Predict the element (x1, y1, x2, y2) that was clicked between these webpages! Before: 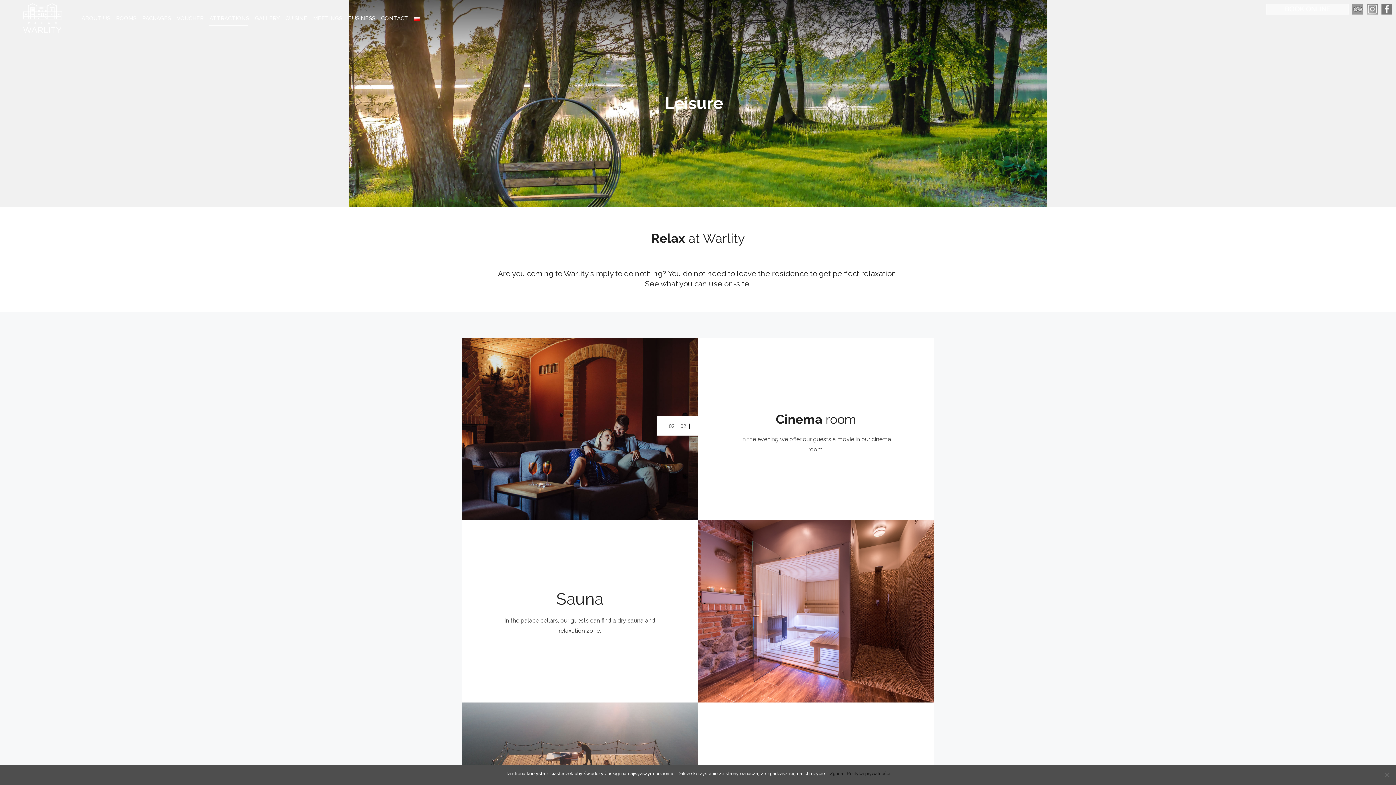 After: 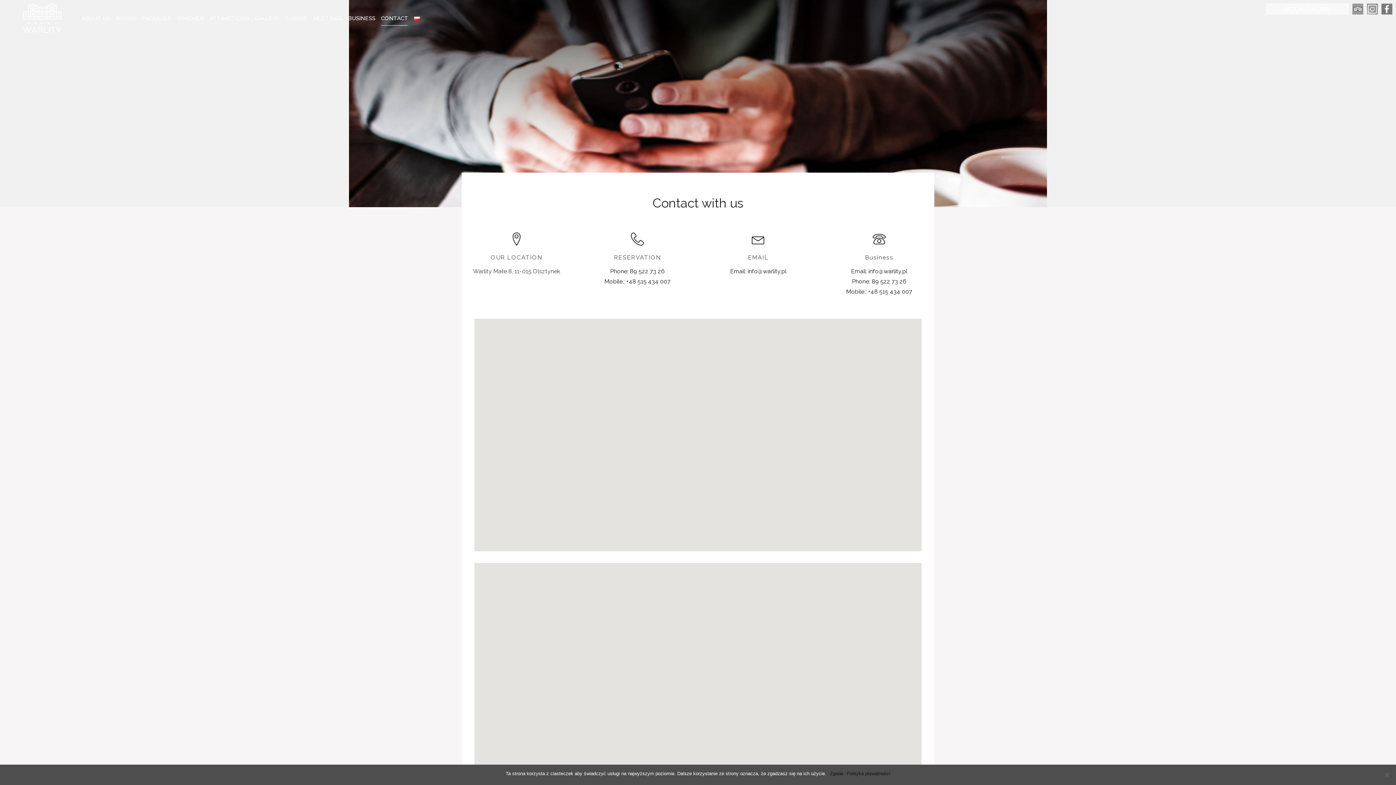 Action: label: CONTACT bbox: (378, 0, 411, 36)